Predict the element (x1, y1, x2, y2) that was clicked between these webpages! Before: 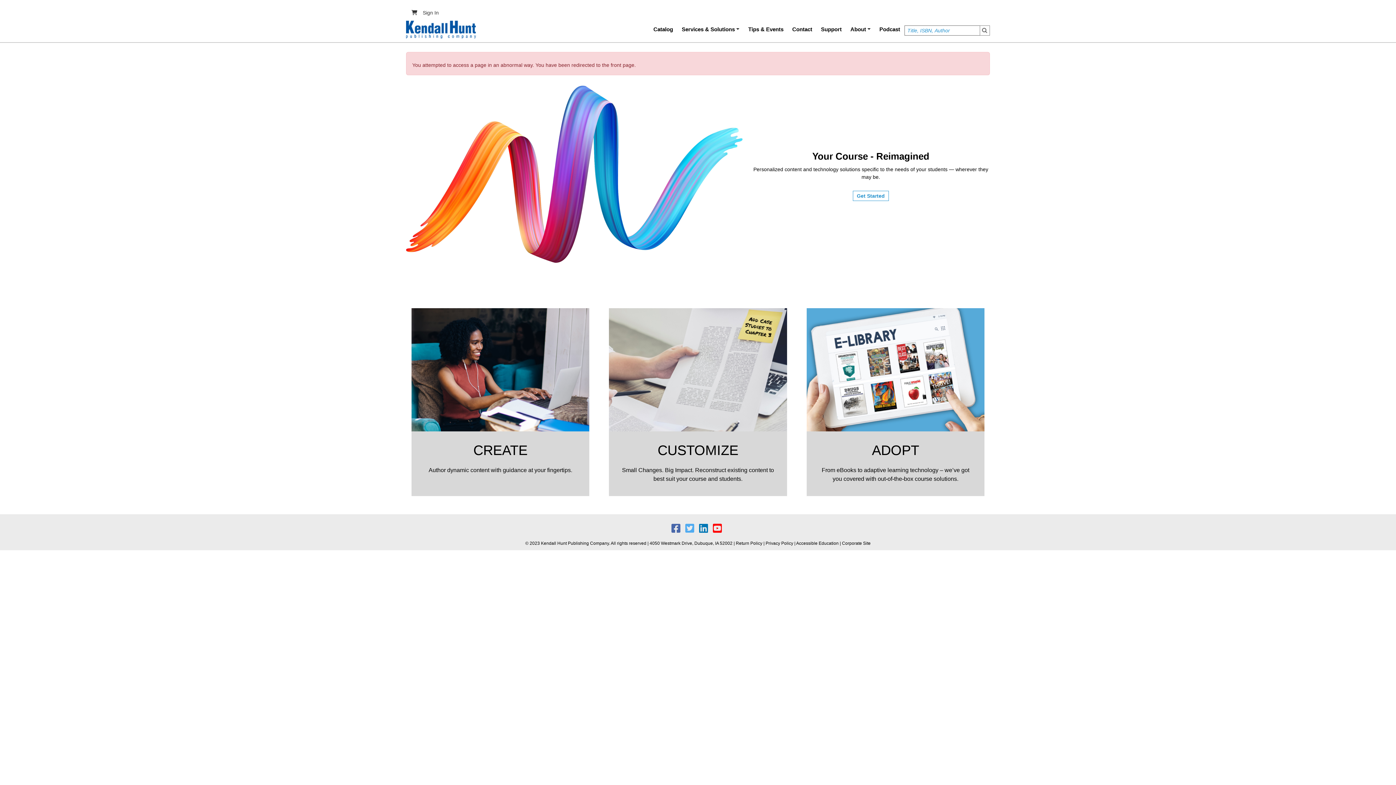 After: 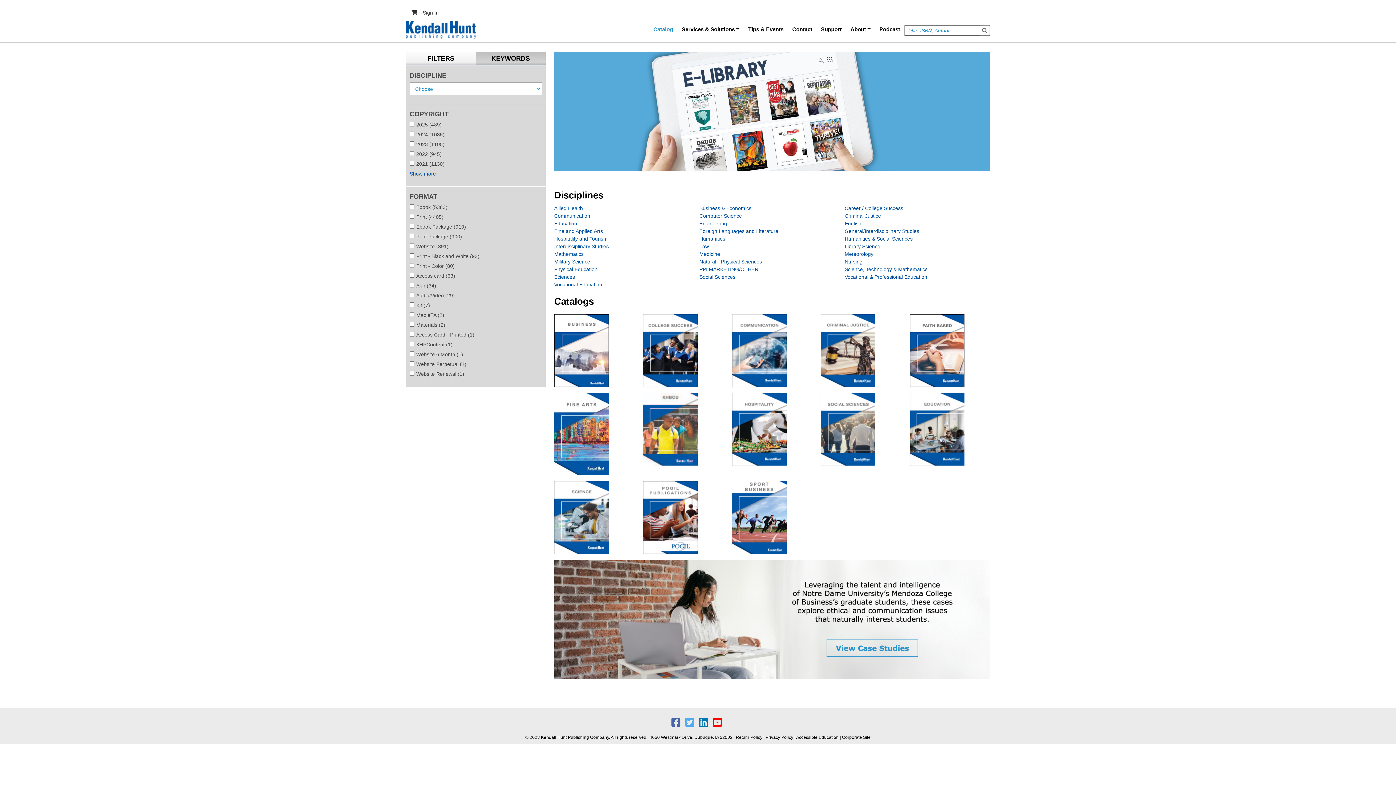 Action: bbox: (649, 19, 677, 39) label: Catalog